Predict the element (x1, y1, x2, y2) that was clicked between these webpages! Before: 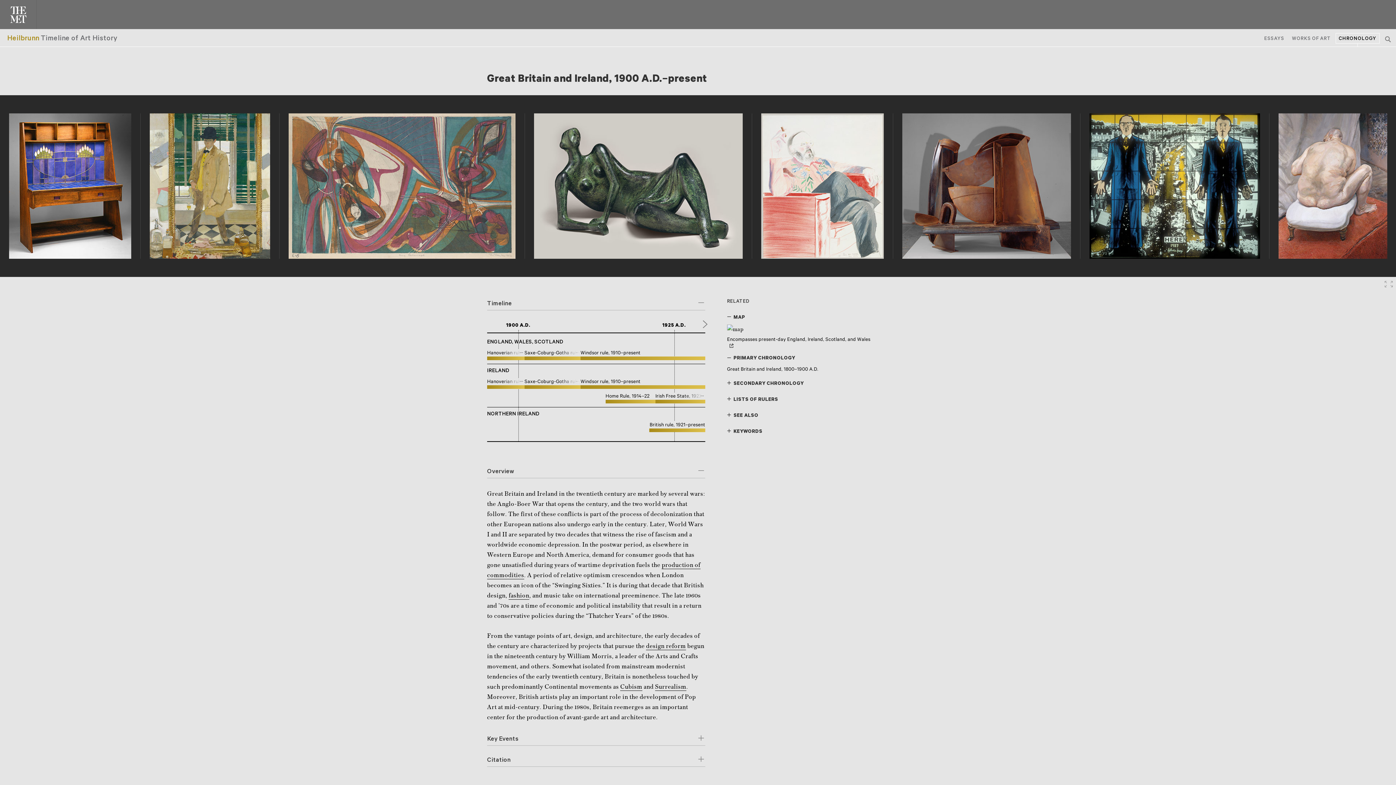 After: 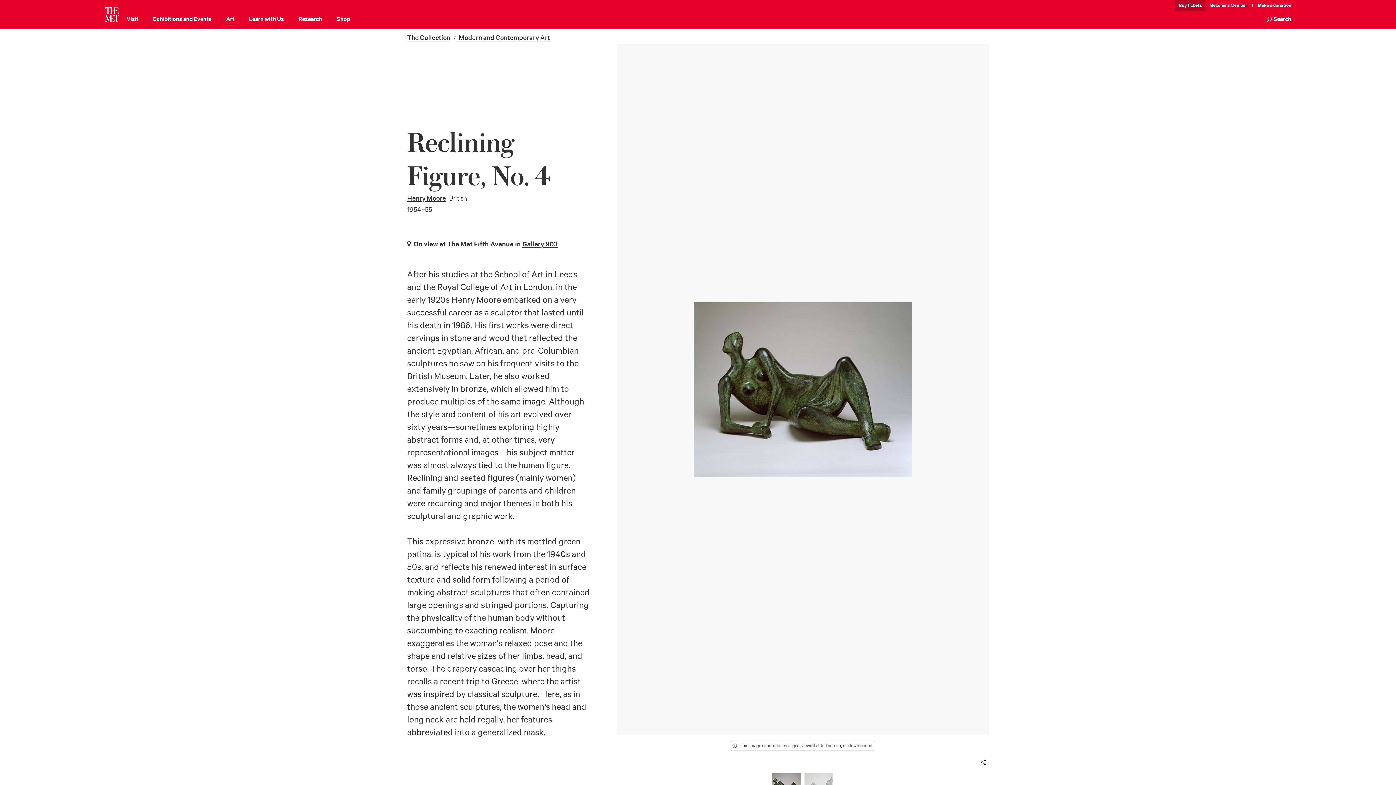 Action: bbox: (525, 113, 752, 258)